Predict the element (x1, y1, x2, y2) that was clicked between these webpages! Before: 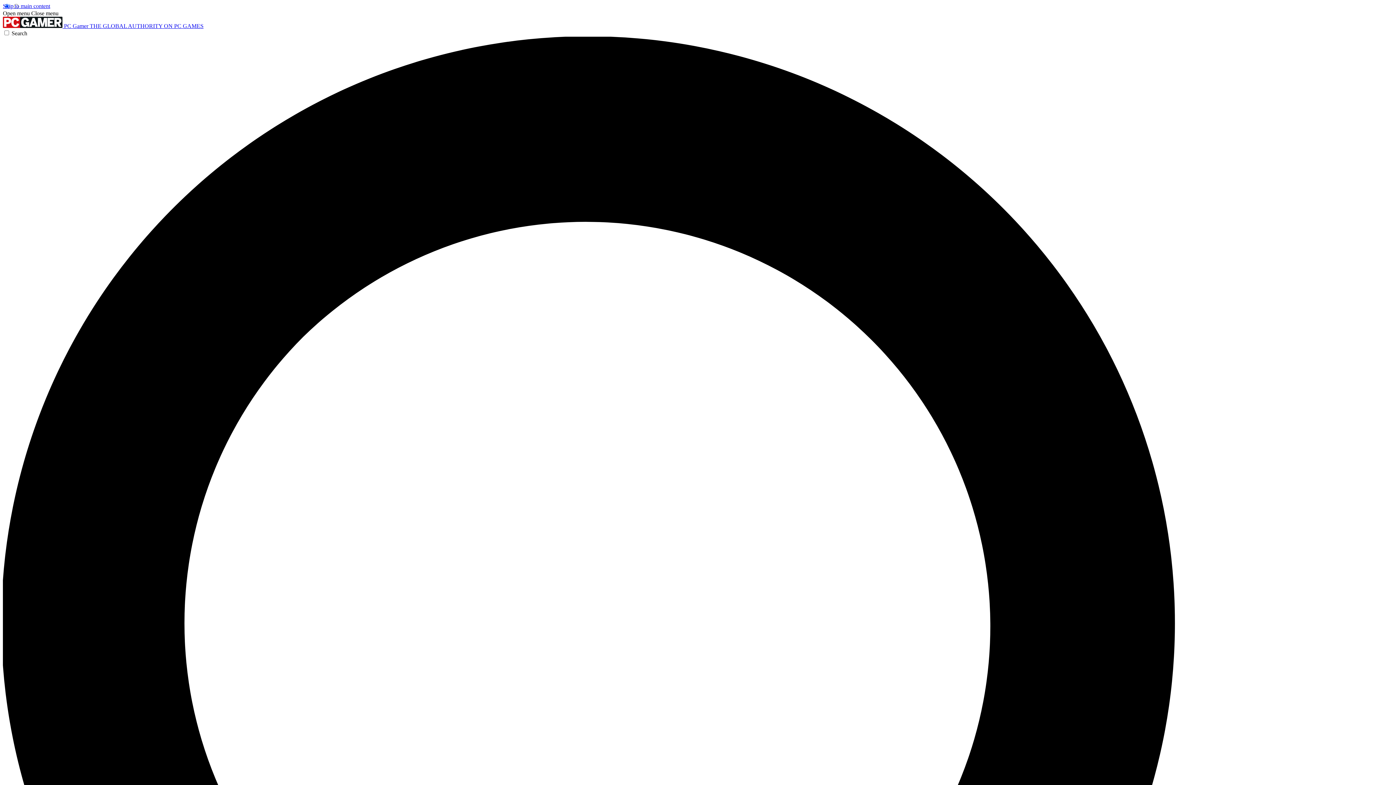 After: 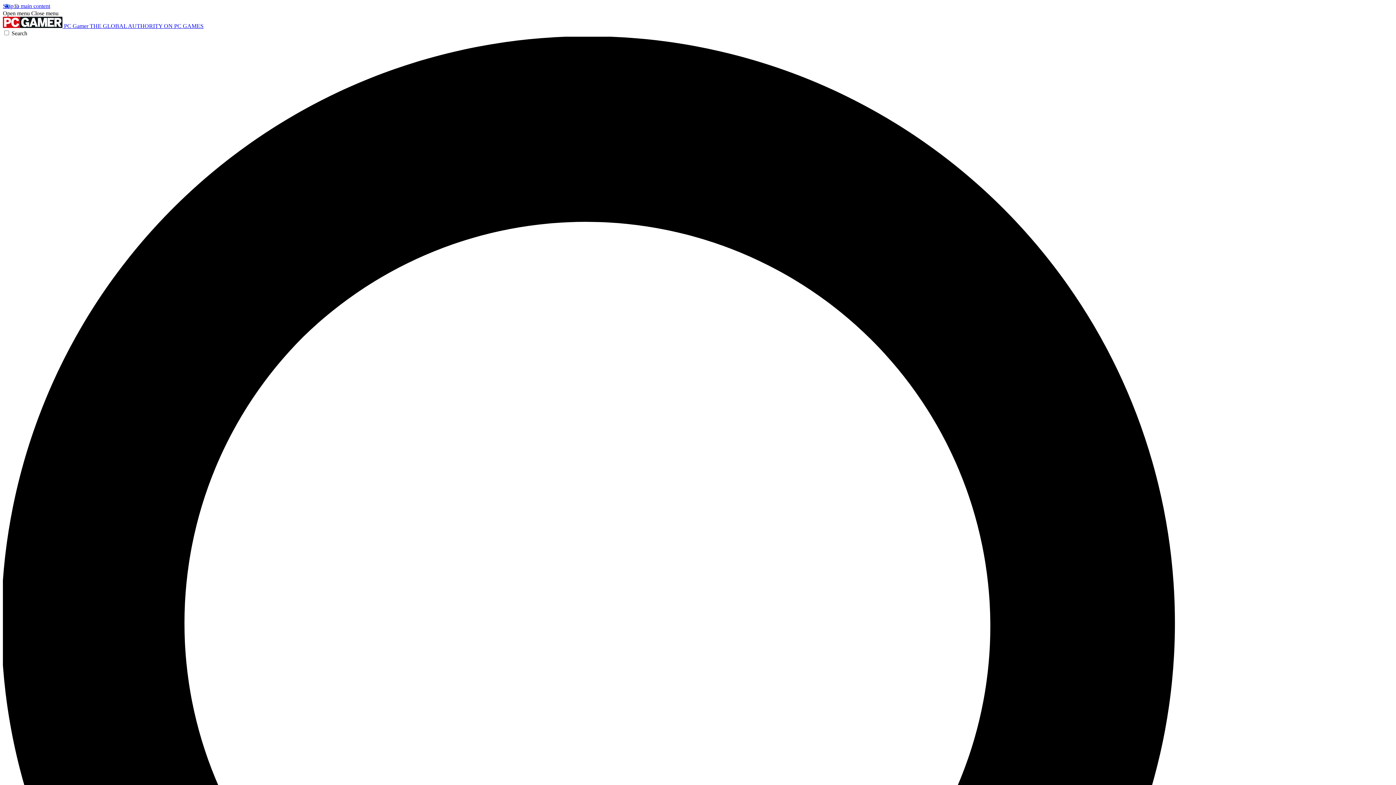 Action: bbox: (31, 10, 58, 16) label: Close menu